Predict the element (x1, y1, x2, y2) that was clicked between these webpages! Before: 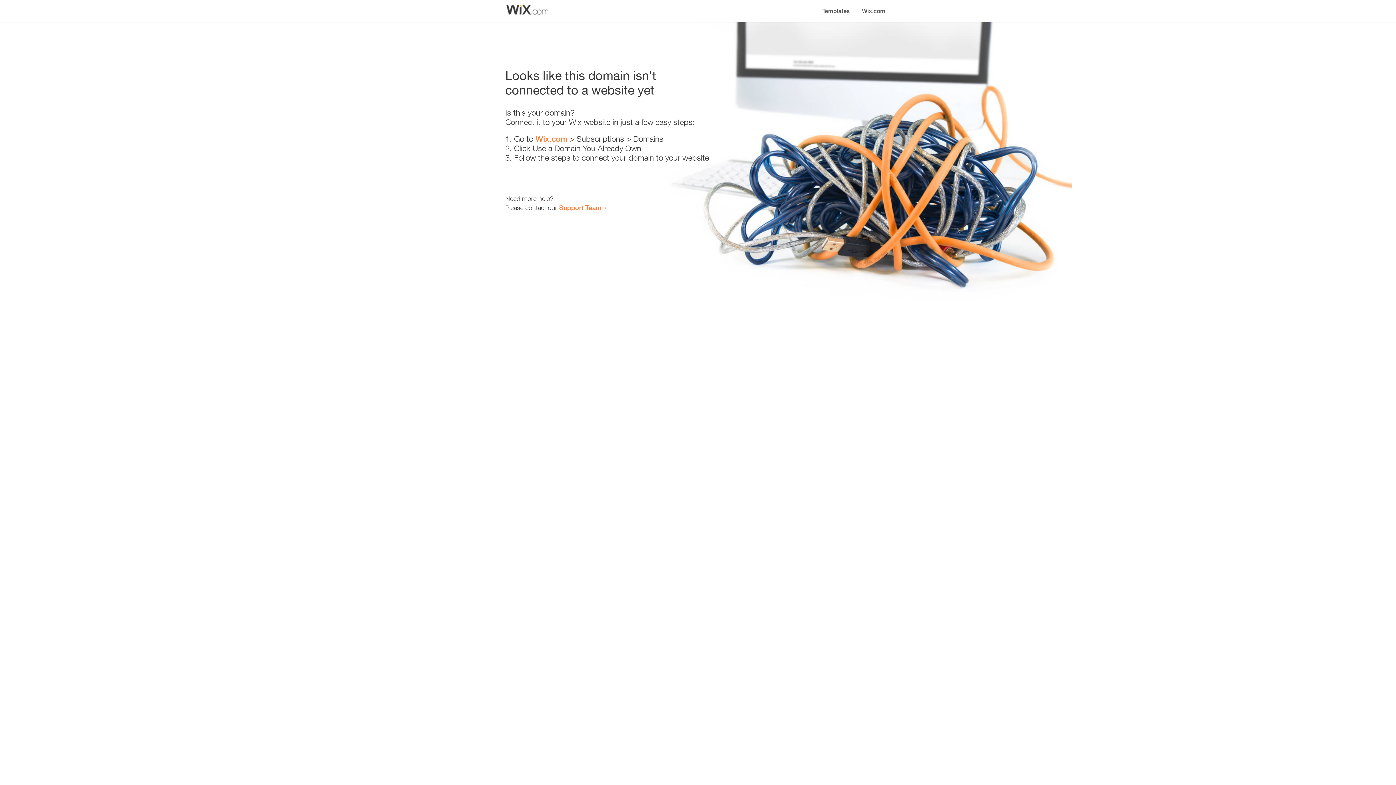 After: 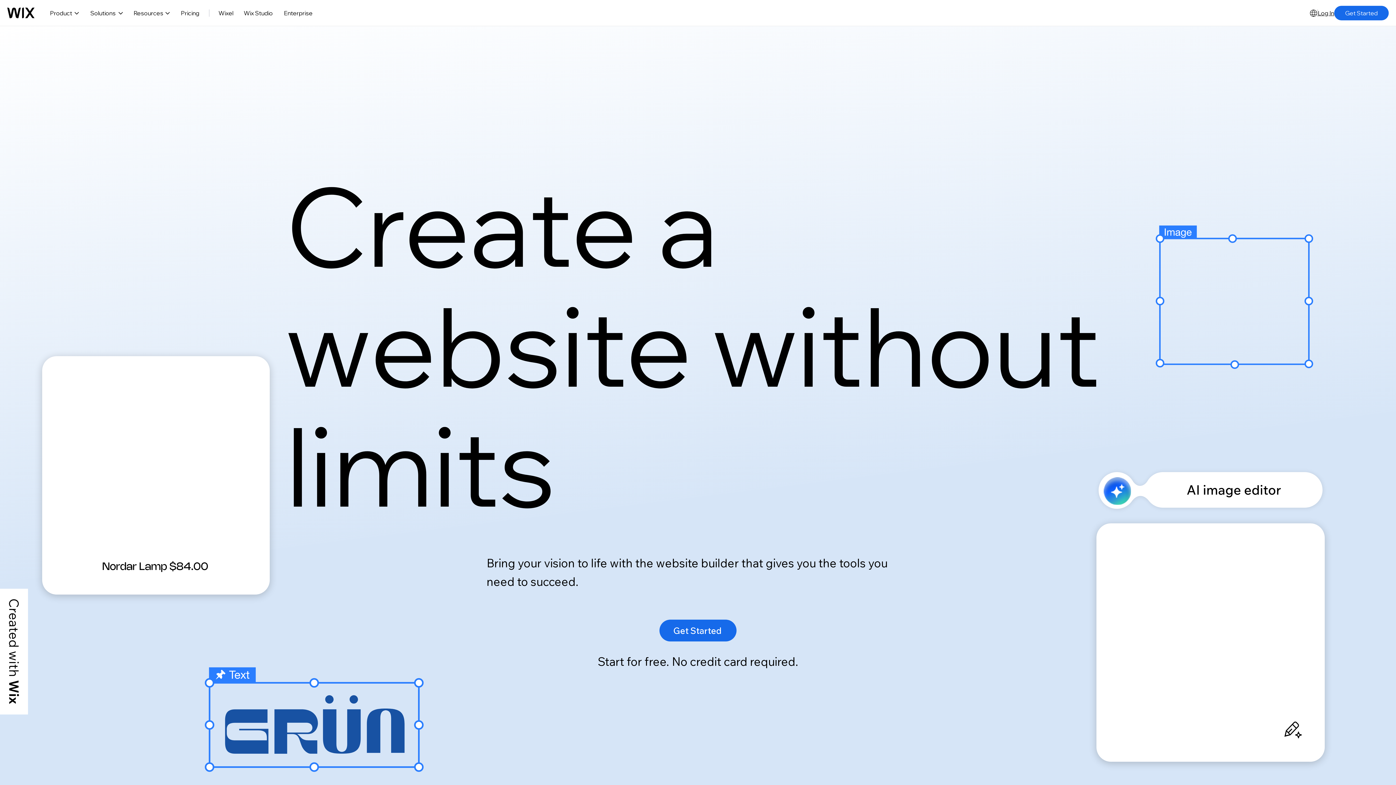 Action: label: Wix.com bbox: (535, 134, 567, 143)